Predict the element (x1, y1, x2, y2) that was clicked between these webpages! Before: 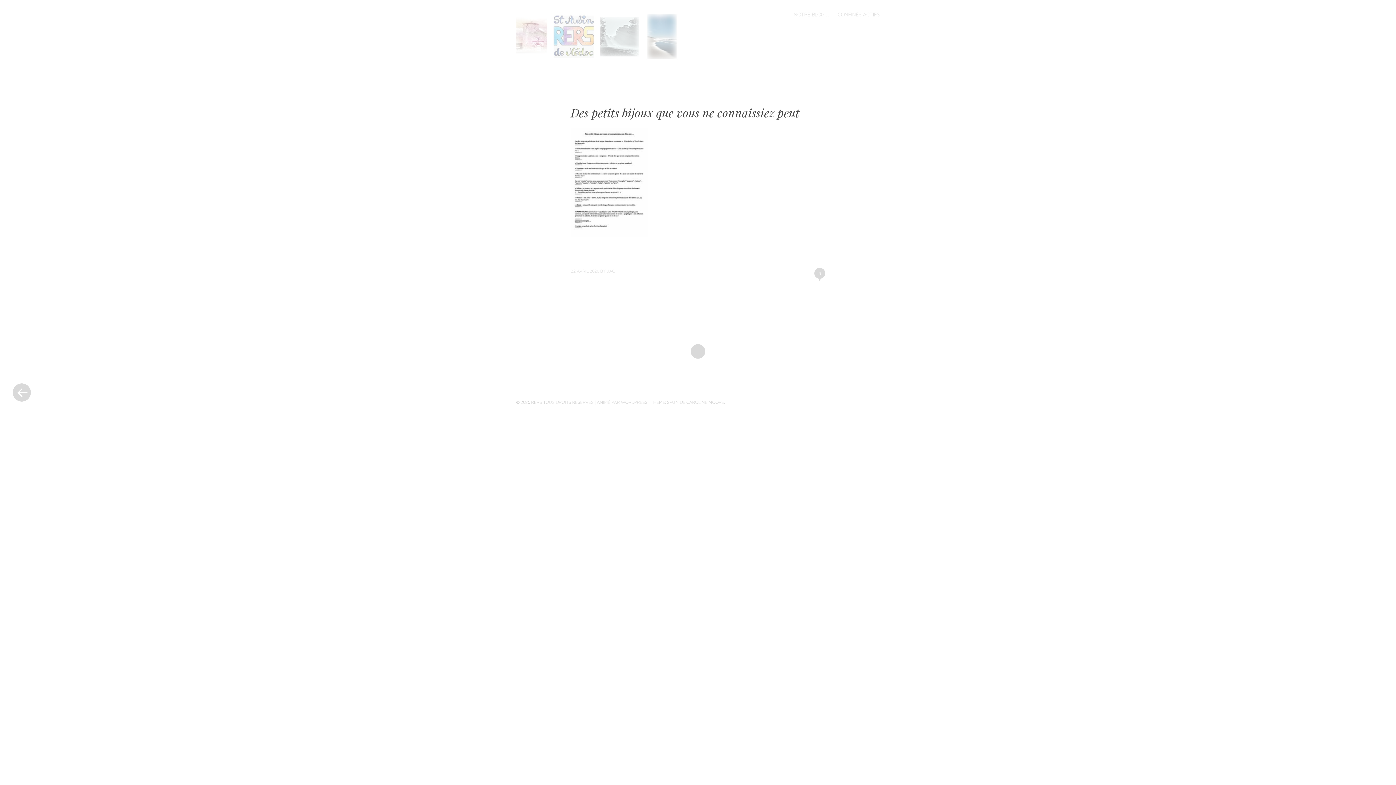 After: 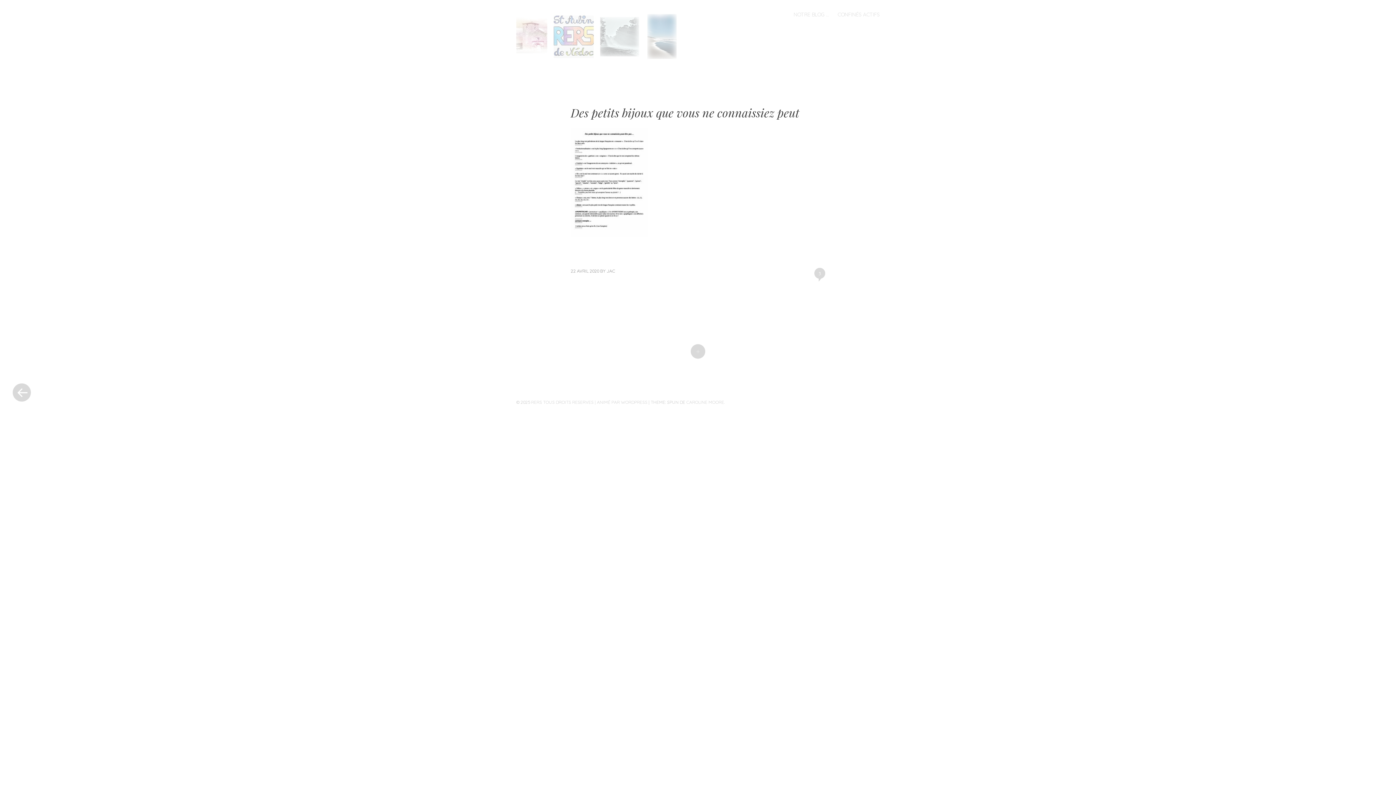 Action: bbox: (570, 268, 599, 273) label: 22 AVRIL 2020